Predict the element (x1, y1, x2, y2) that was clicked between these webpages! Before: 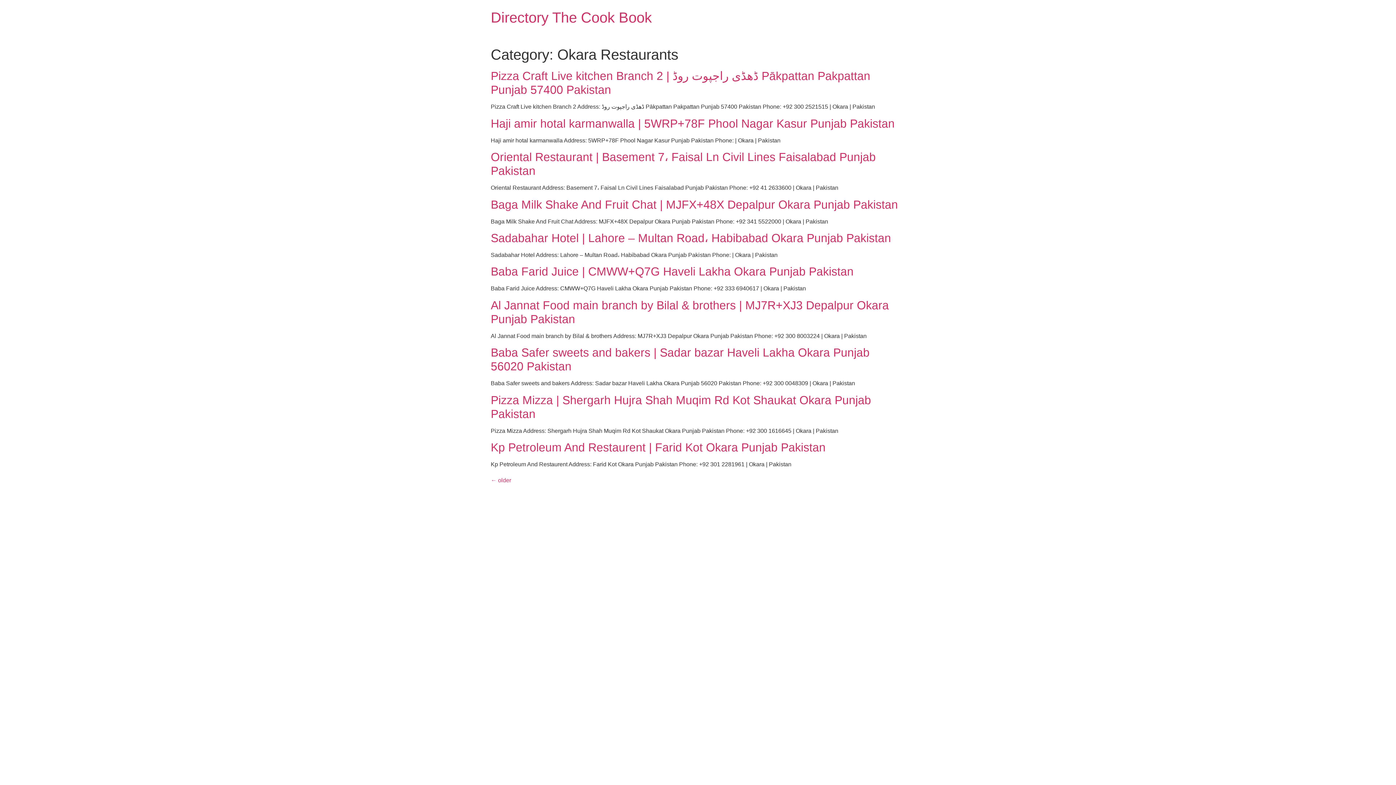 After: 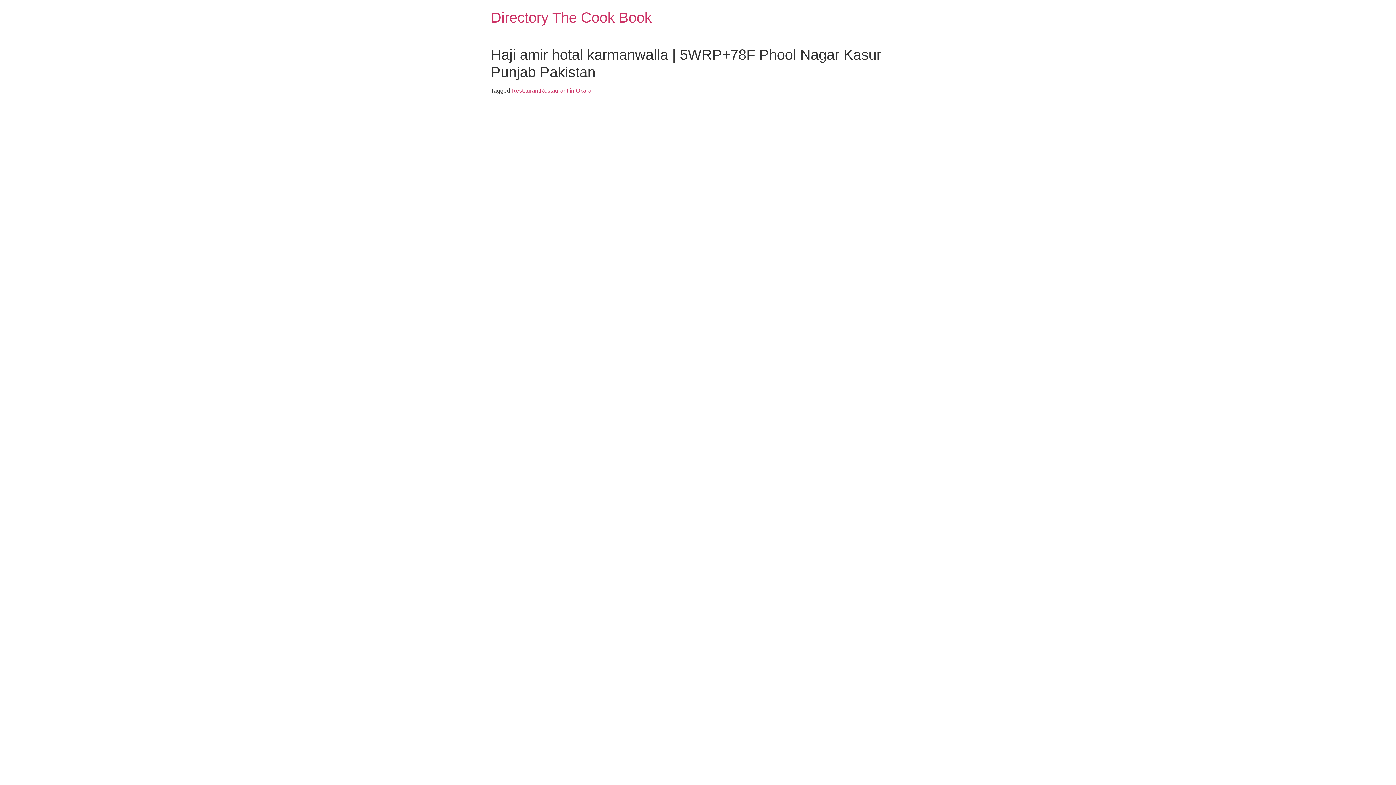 Action: label: Haji amir hotal karmanwalla | 5WRP+78F Phool Nagar Kasur Punjab Pakistan bbox: (490, 117, 894, 130)